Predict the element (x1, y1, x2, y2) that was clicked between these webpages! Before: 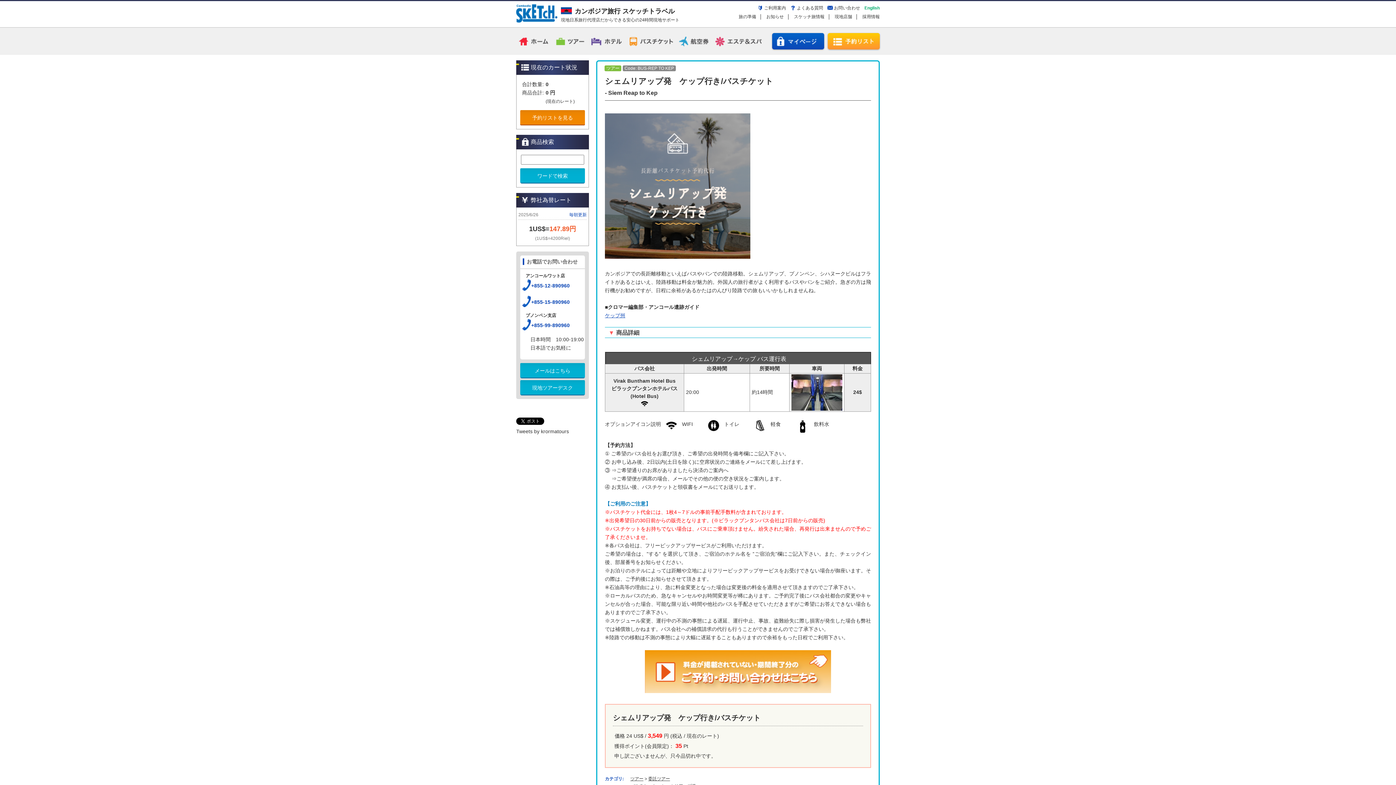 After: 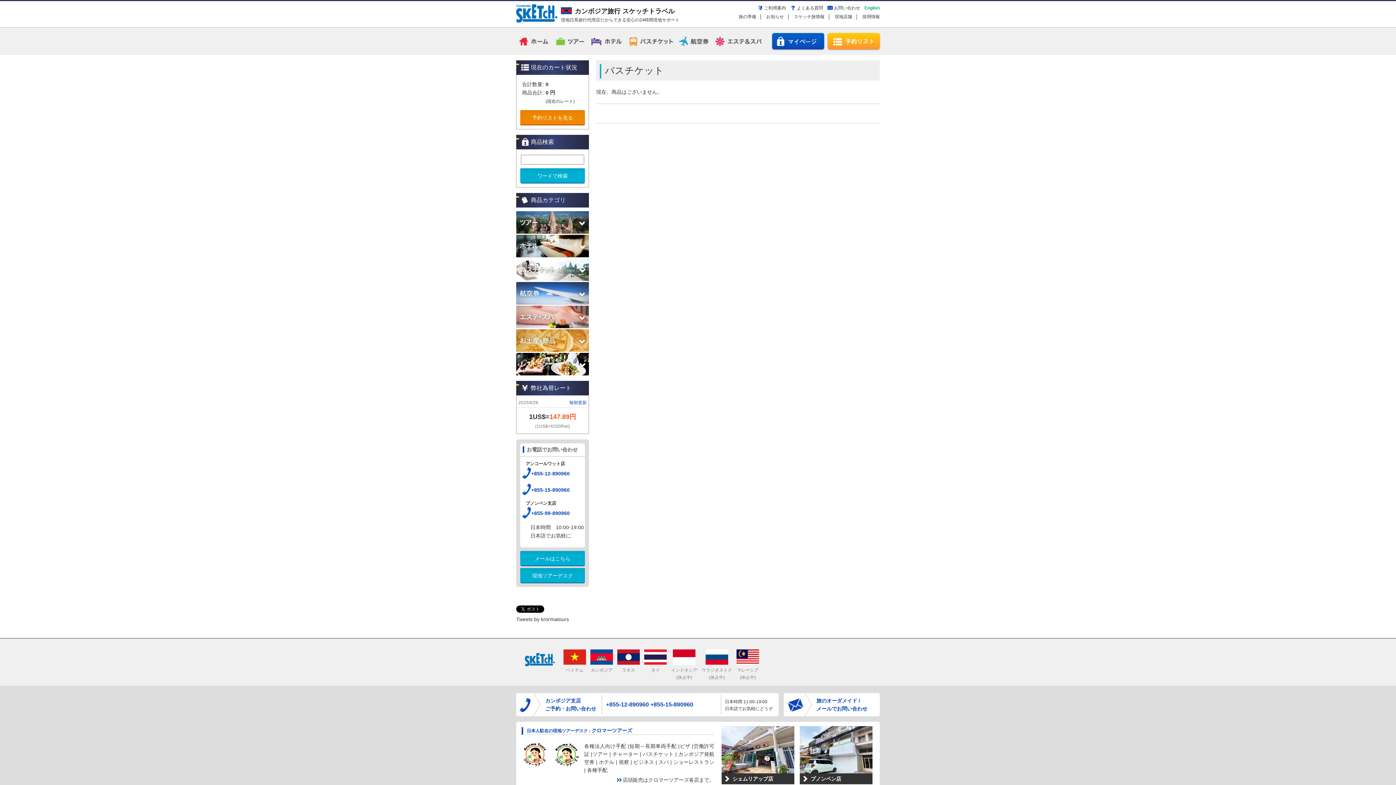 Action: label: バスチケット bbox: (625, 33, 677, 48)